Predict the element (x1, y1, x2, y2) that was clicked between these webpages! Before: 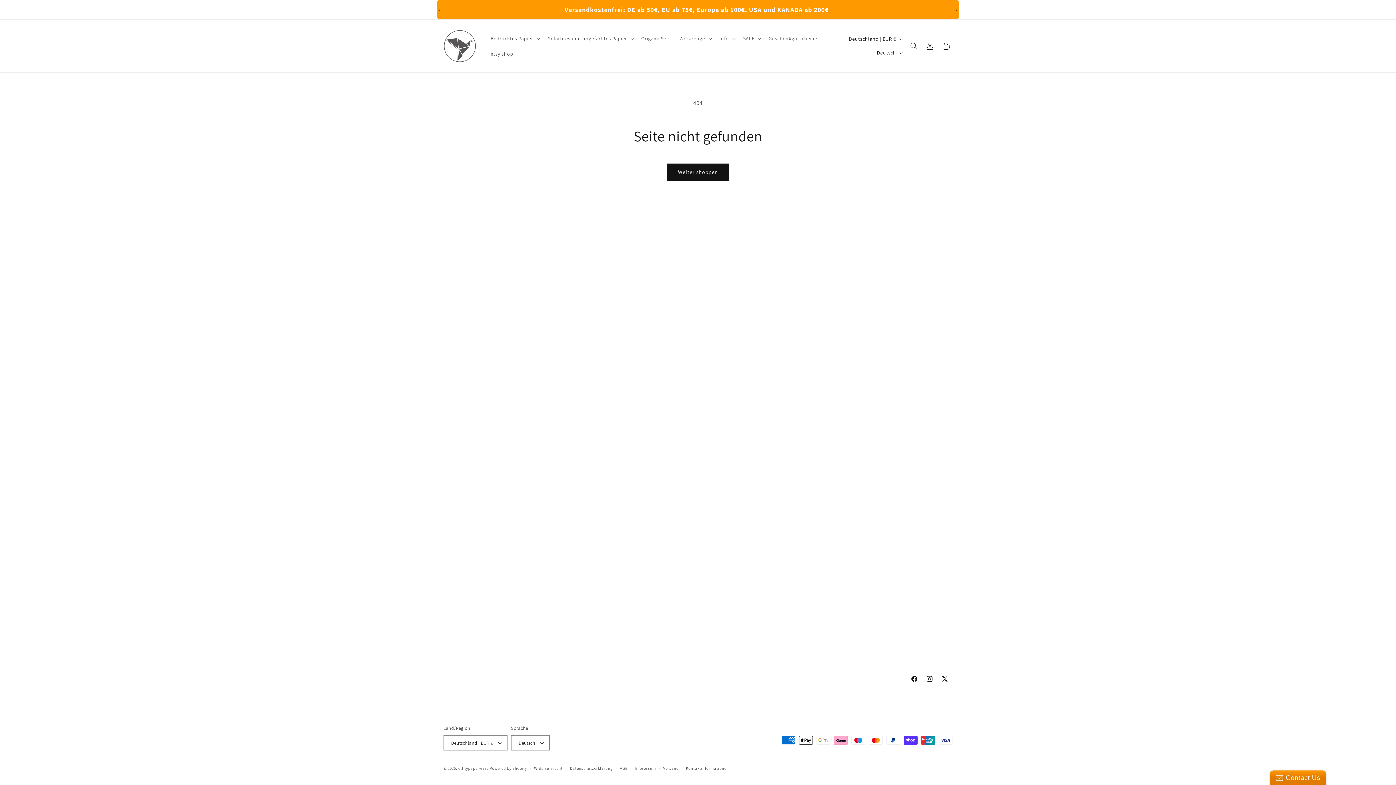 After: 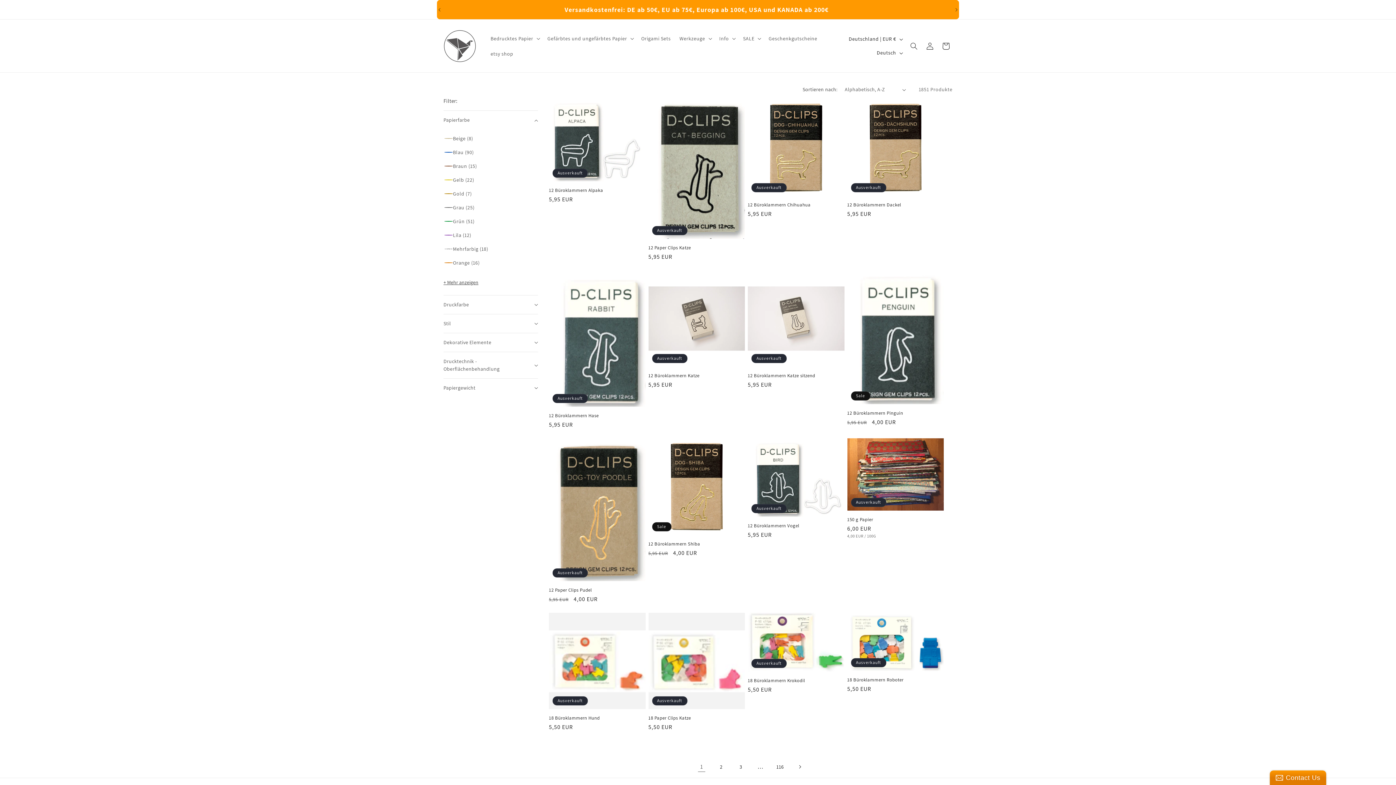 Action: label: Weiter shoppen bbox: (667, 163, 729, 180)